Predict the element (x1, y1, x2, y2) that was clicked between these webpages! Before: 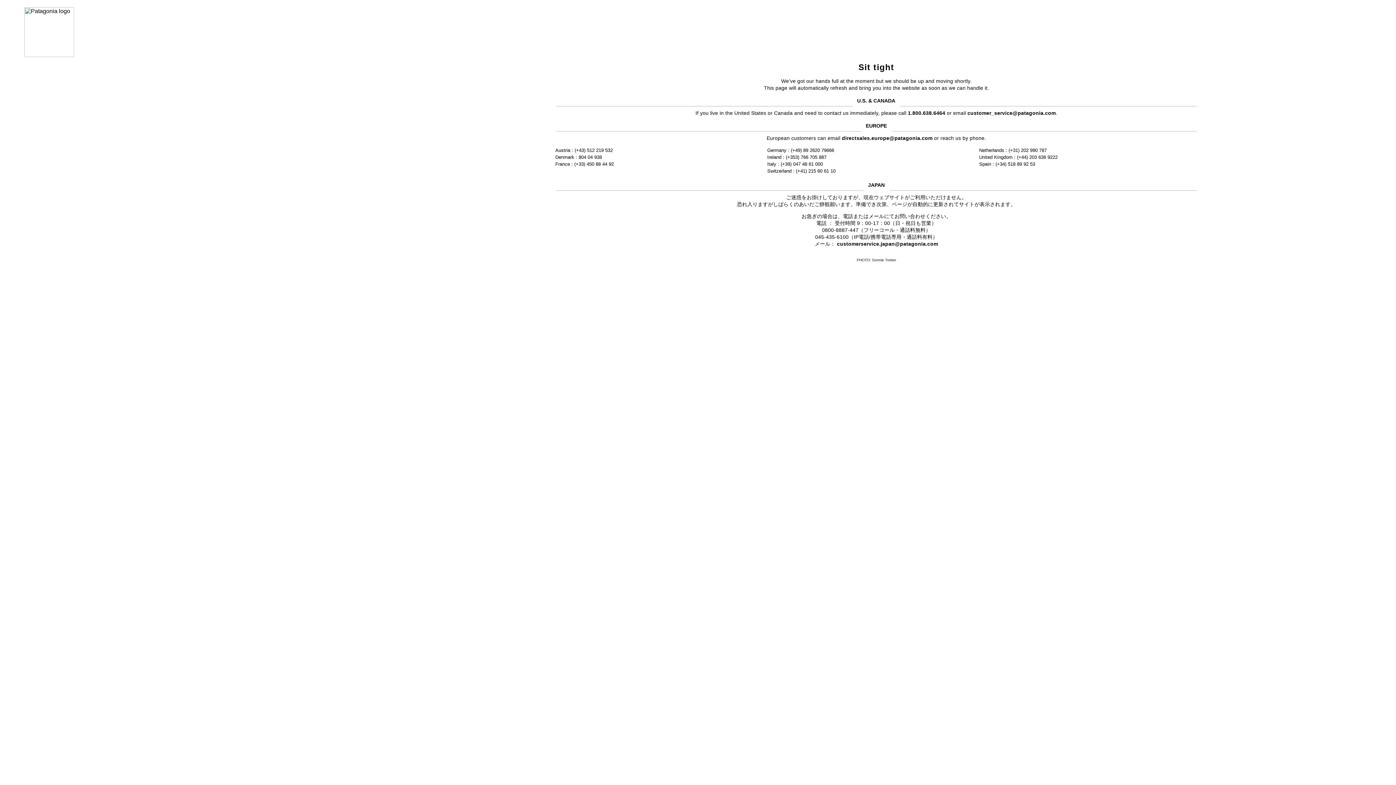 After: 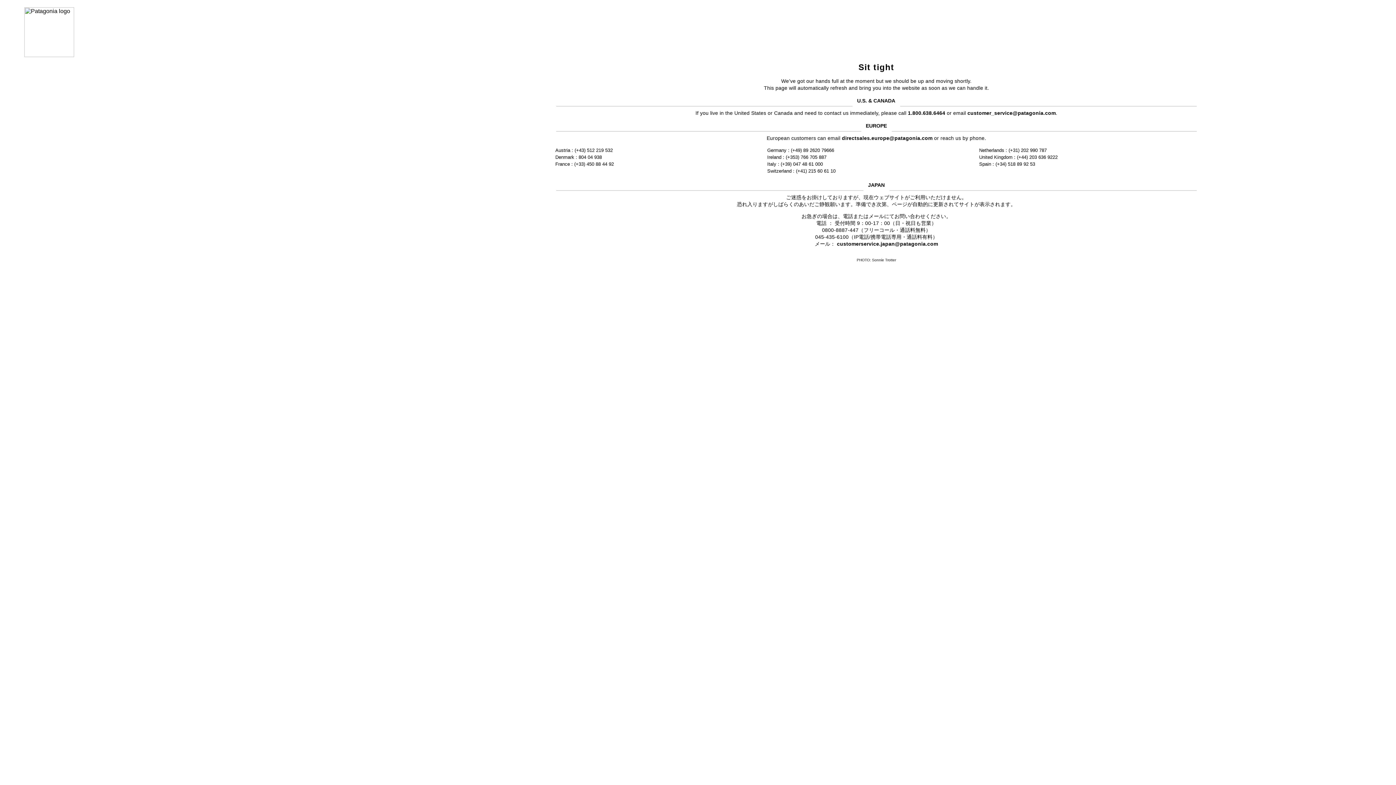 Action: label: customerservice.japan@patagonia.com bbox: (837, 241, 938, 246)